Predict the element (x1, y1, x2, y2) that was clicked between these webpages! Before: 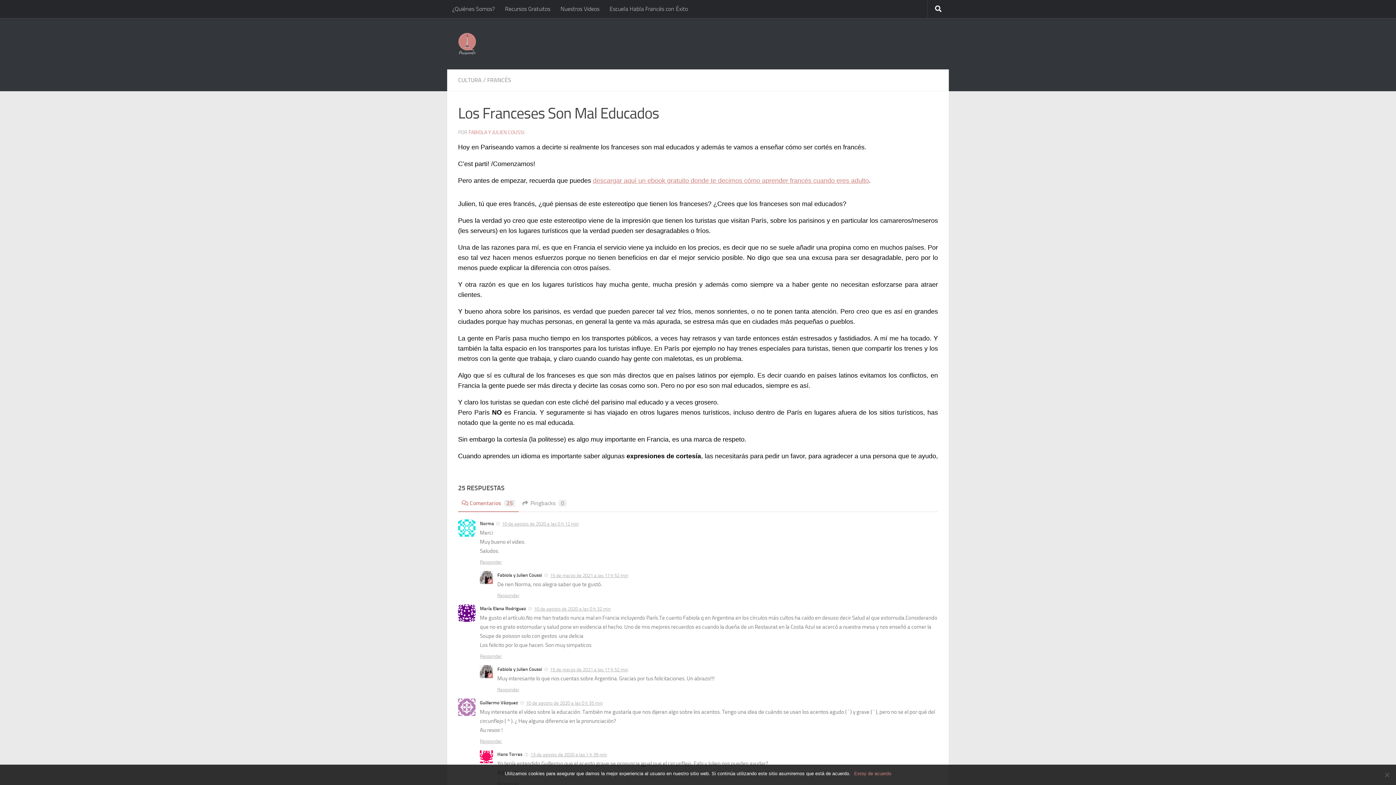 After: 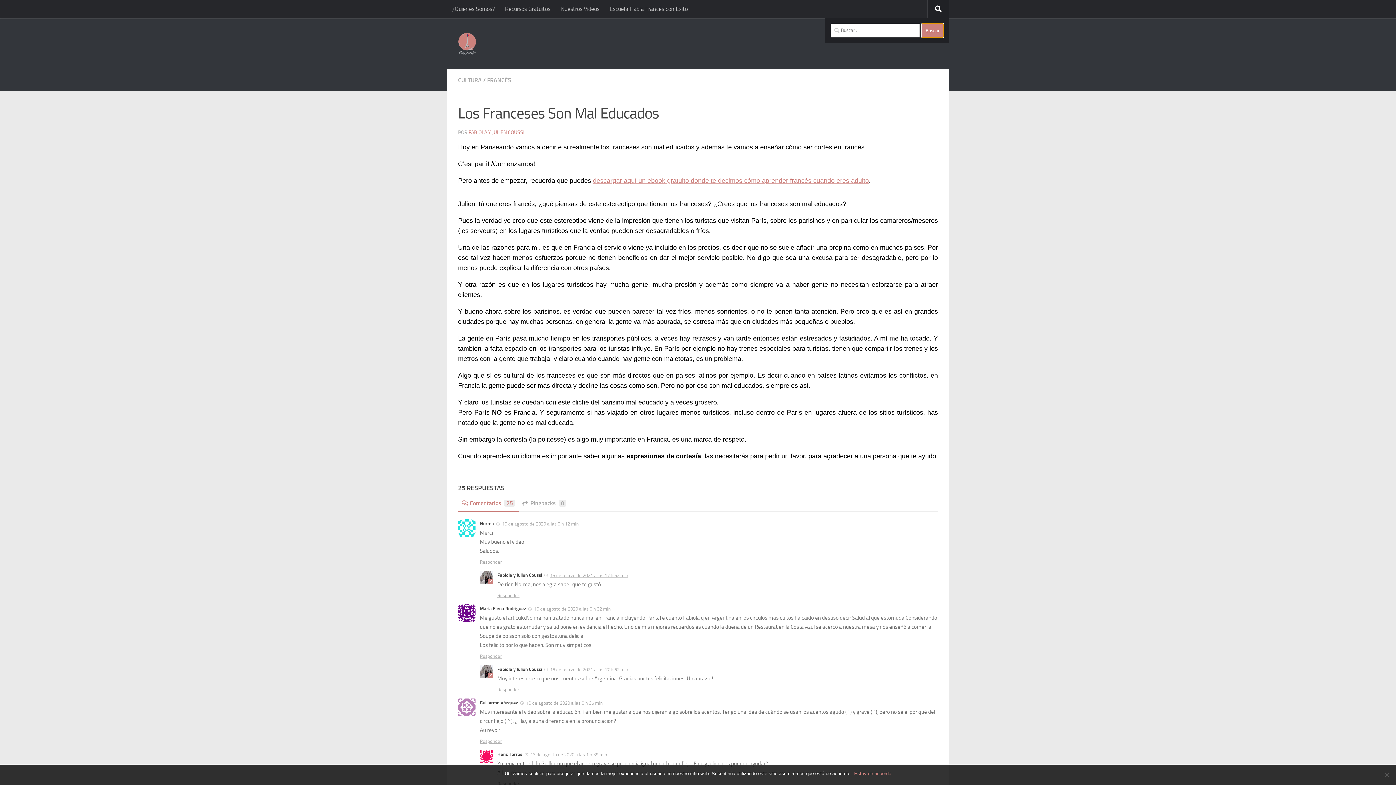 Action: bbox: (928, 0, 949, 18)